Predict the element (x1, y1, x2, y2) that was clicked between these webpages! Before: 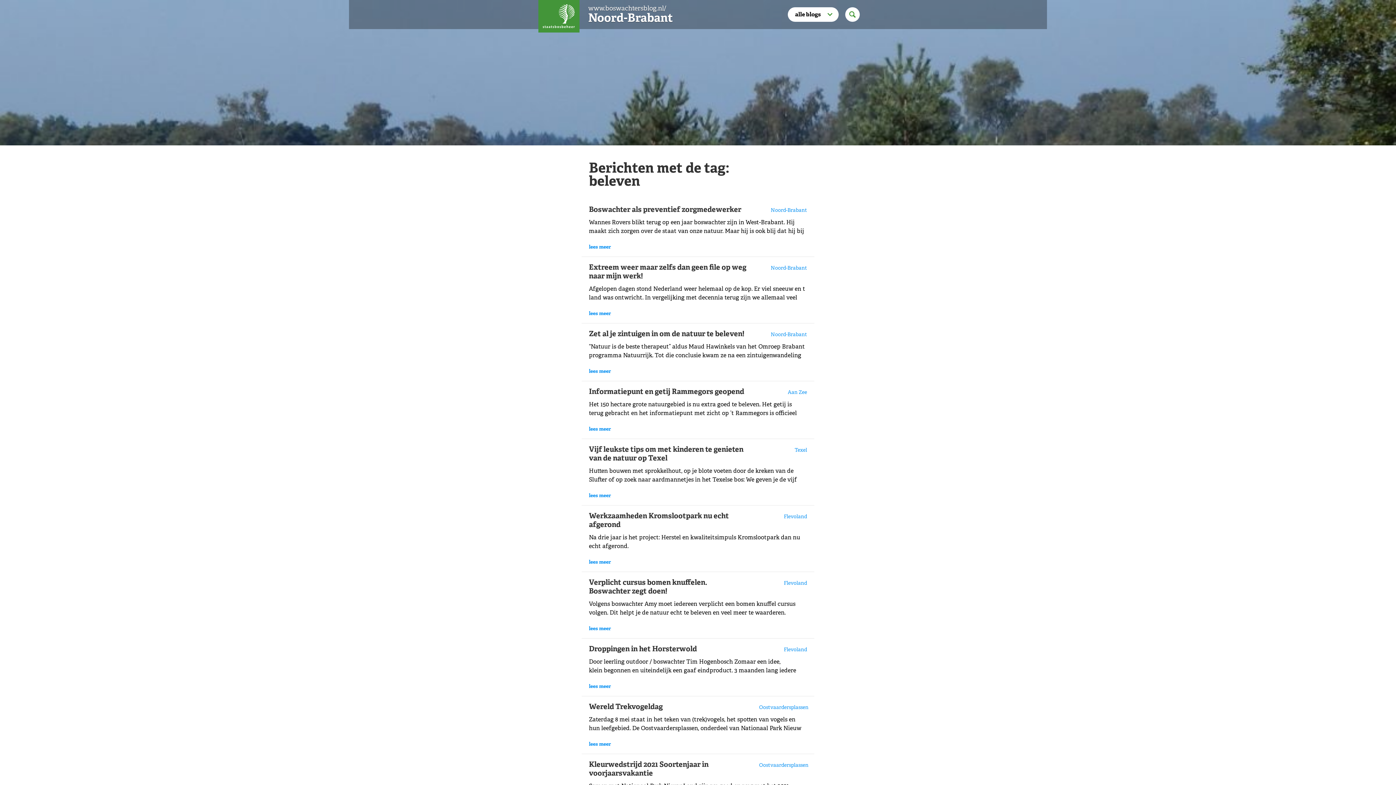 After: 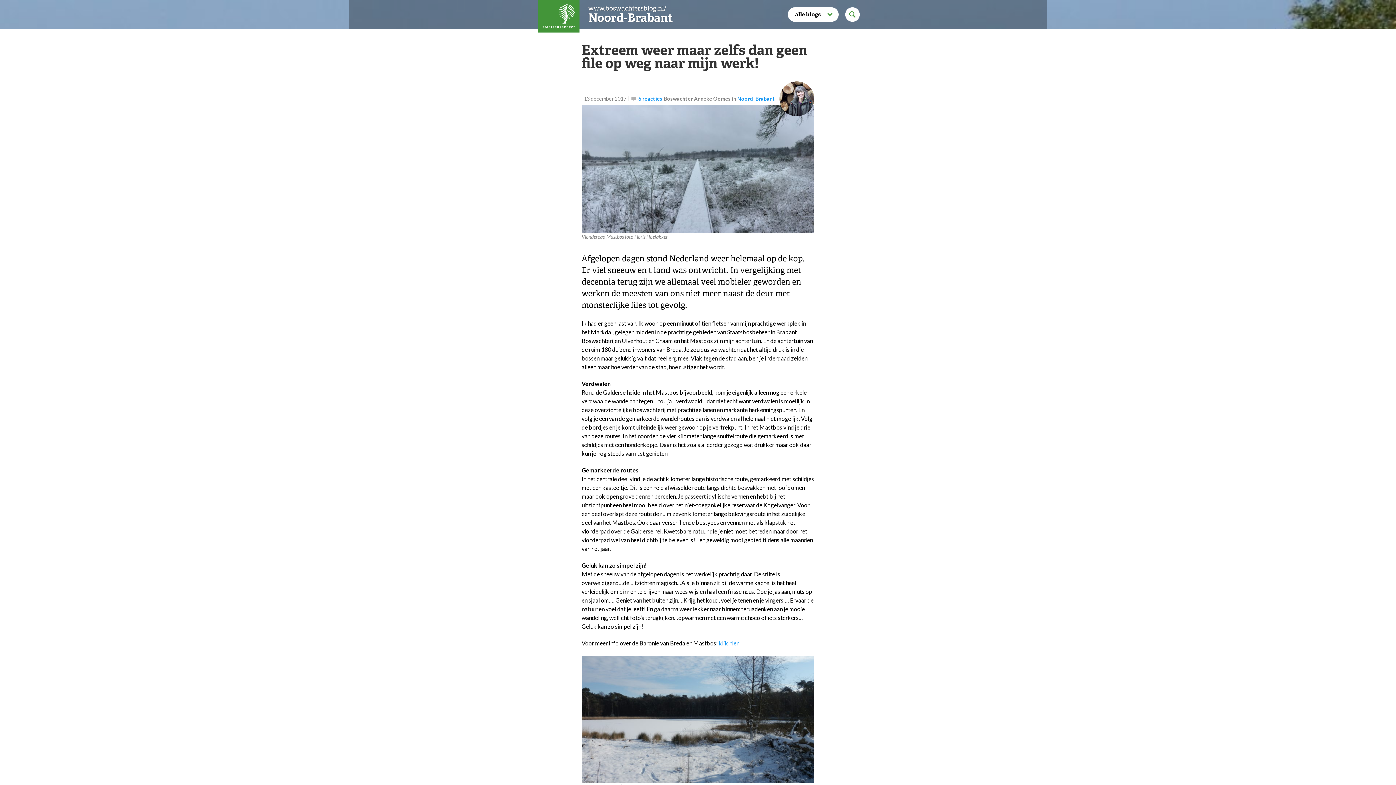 Action: label: Noord-Brabant
Extreem weer maar zelfs dan geen file op weg naar mijn werk!

Afgelopen dagen stond Nederland weer helemaal op de kop. Er viel sneeuw en t land was ontwricht. In vergelijking met decennia terug zijn we allemaal veel mobieler geworden en werken de meesten van ons niet meer naast de deur met monsterlijke files tot gevolg. Toch kan sneeuw ook heel leuk zijn!

lees meer bbox: (581, 257, 814, 323)